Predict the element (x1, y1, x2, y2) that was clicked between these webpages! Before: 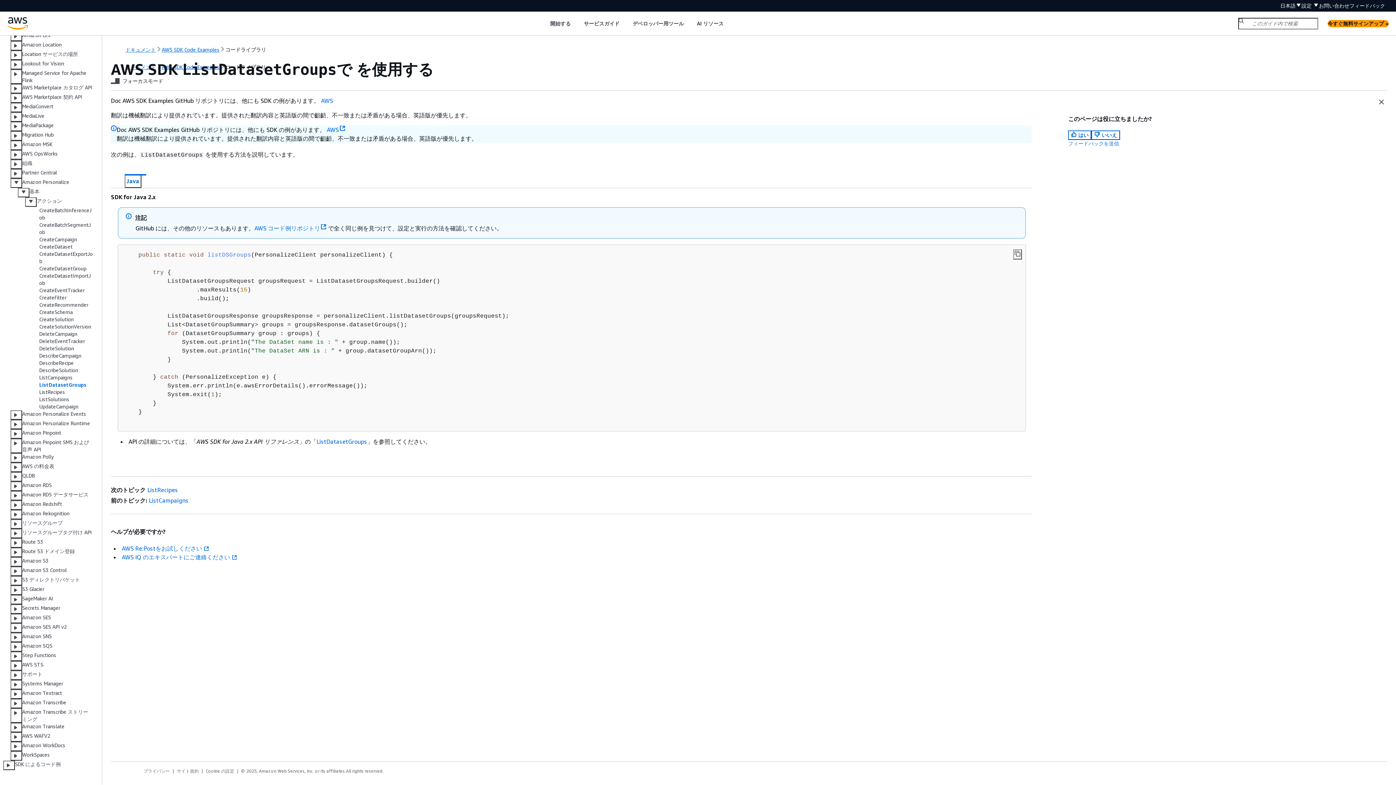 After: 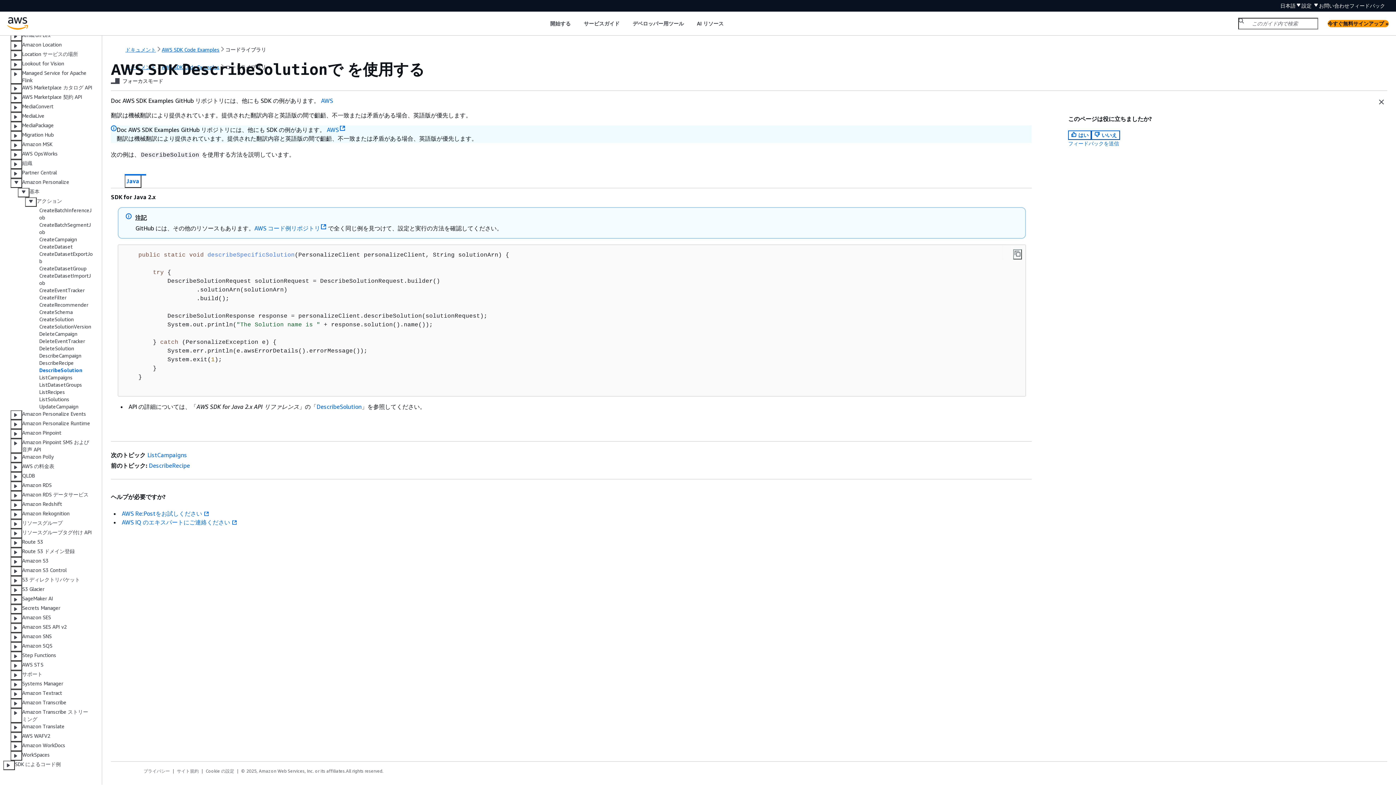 Action: label: DescribeSolution bbox: (39, 367, 78, 373)